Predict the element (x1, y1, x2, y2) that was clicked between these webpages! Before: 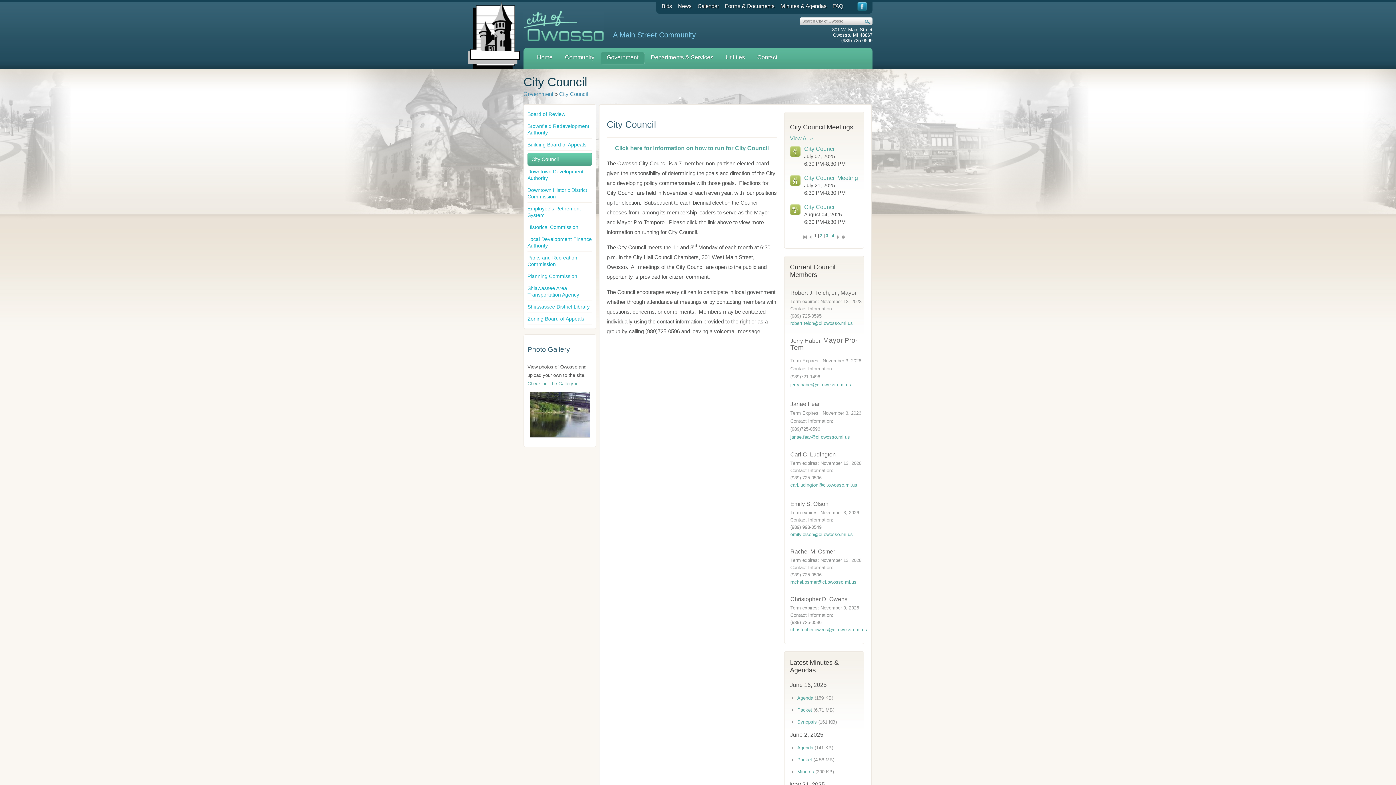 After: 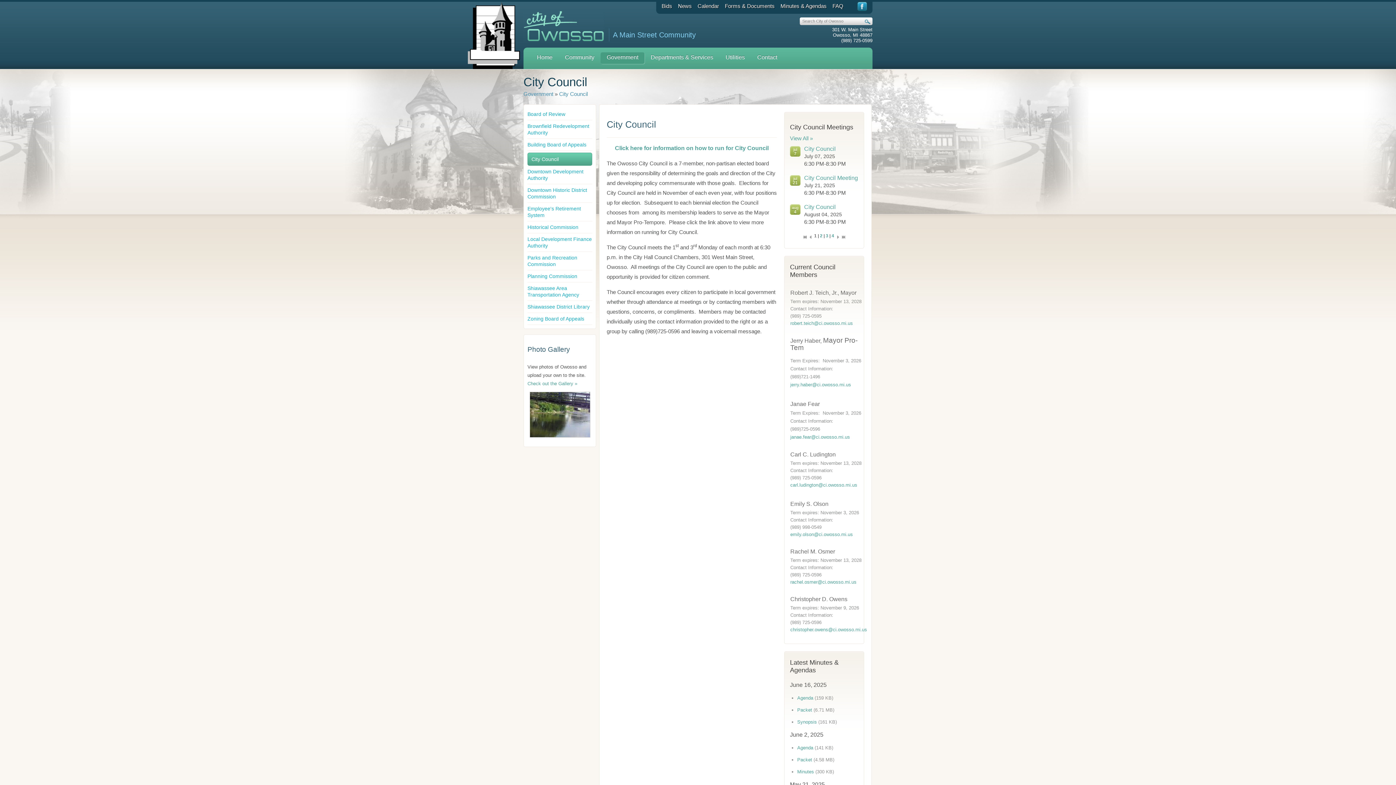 Action: bbox: (803, 233, 806, 239)